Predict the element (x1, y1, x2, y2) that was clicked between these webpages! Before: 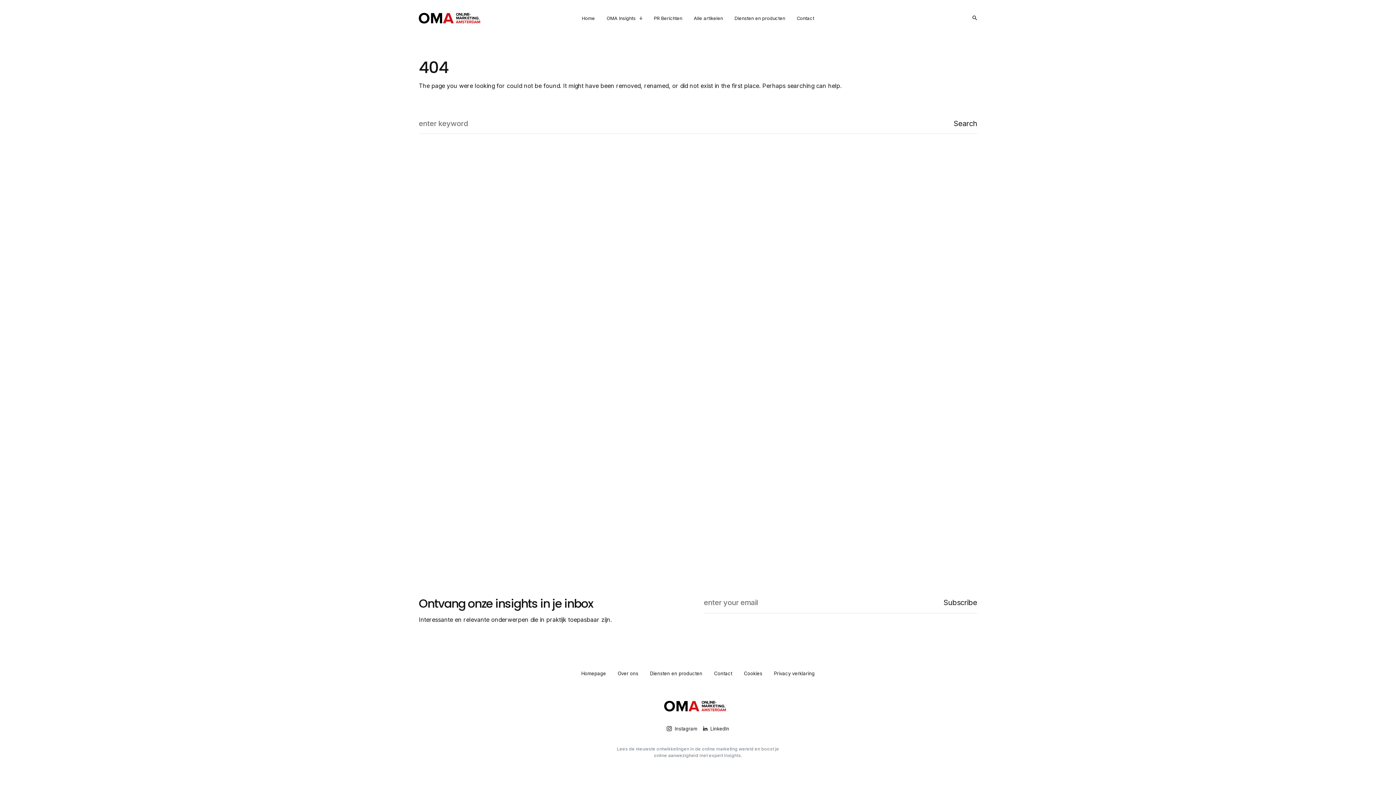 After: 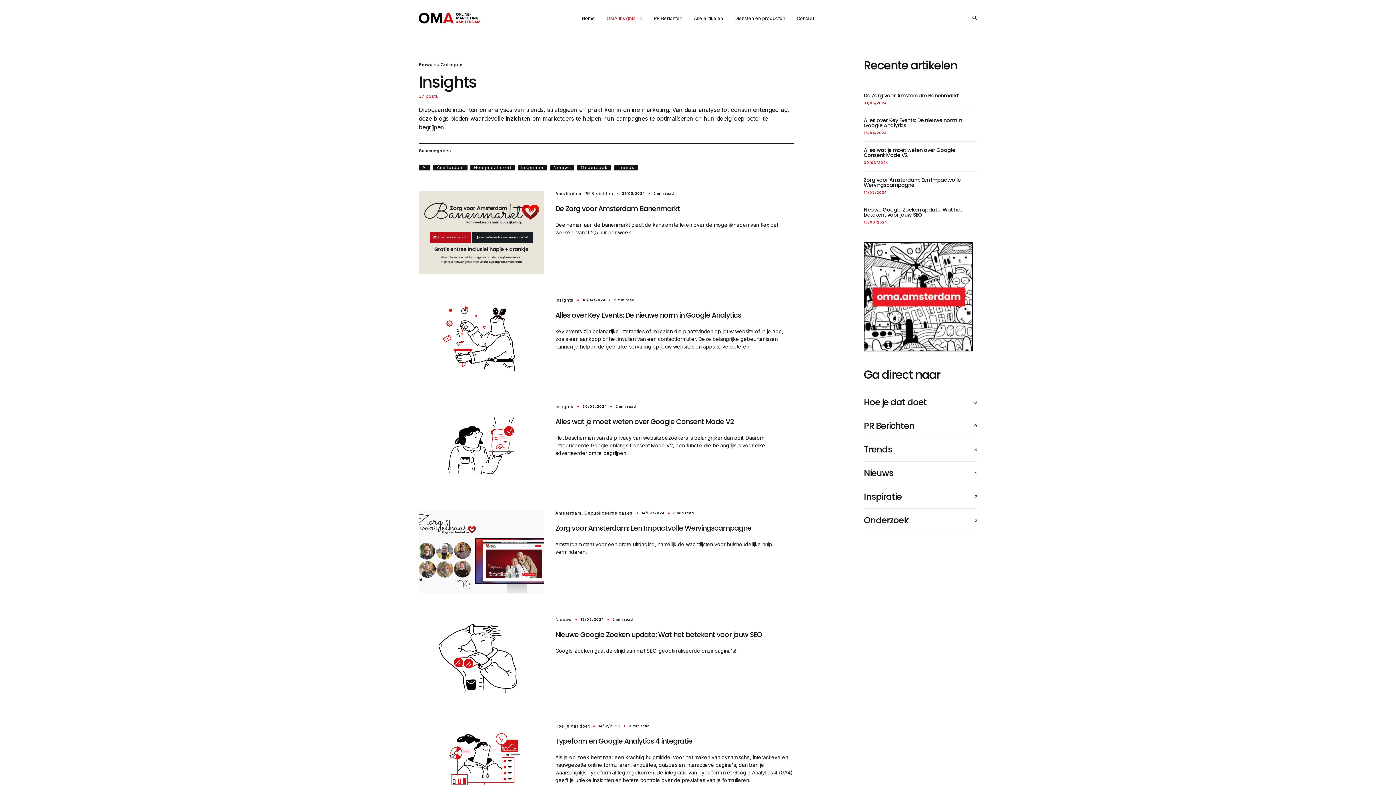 Action: label: OMA Insights bbox: (606, 0, 642, 36)